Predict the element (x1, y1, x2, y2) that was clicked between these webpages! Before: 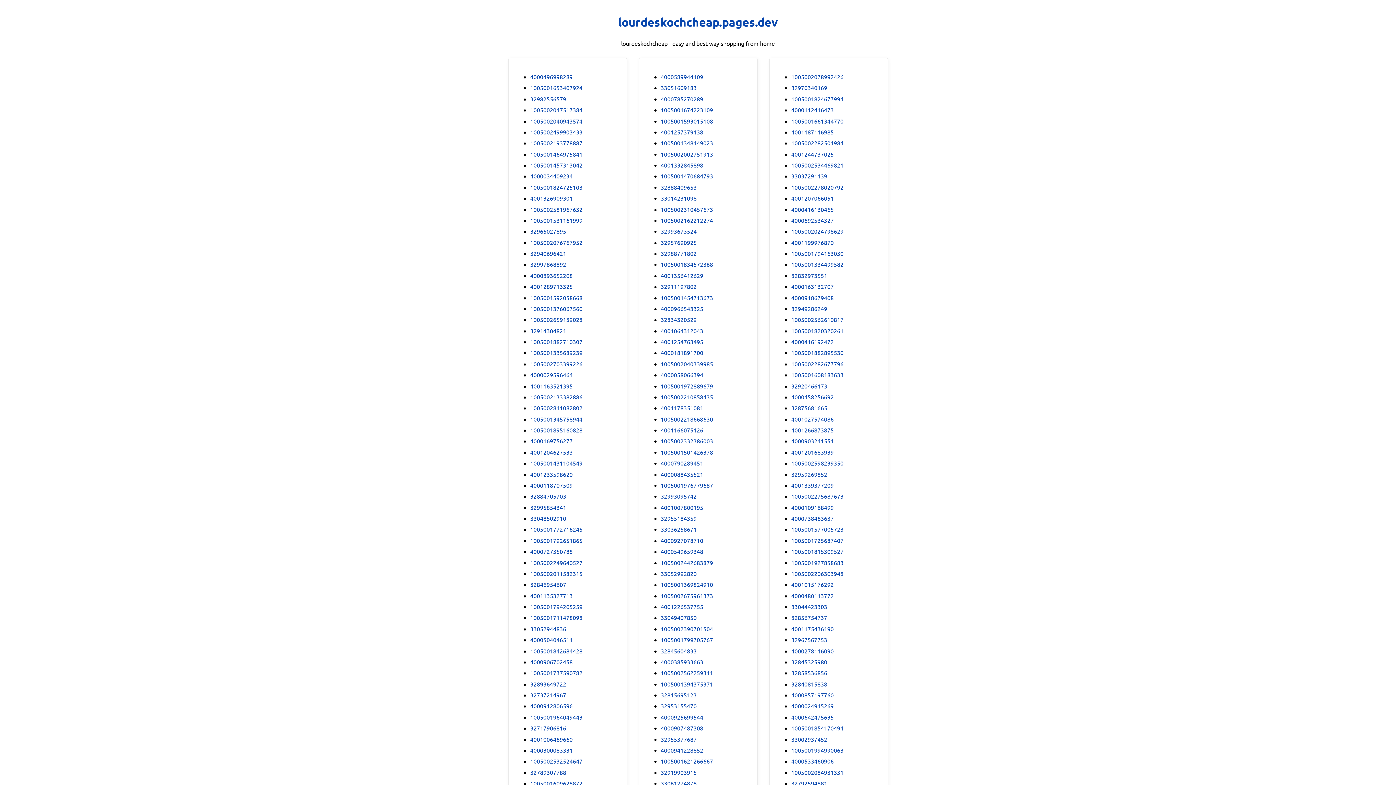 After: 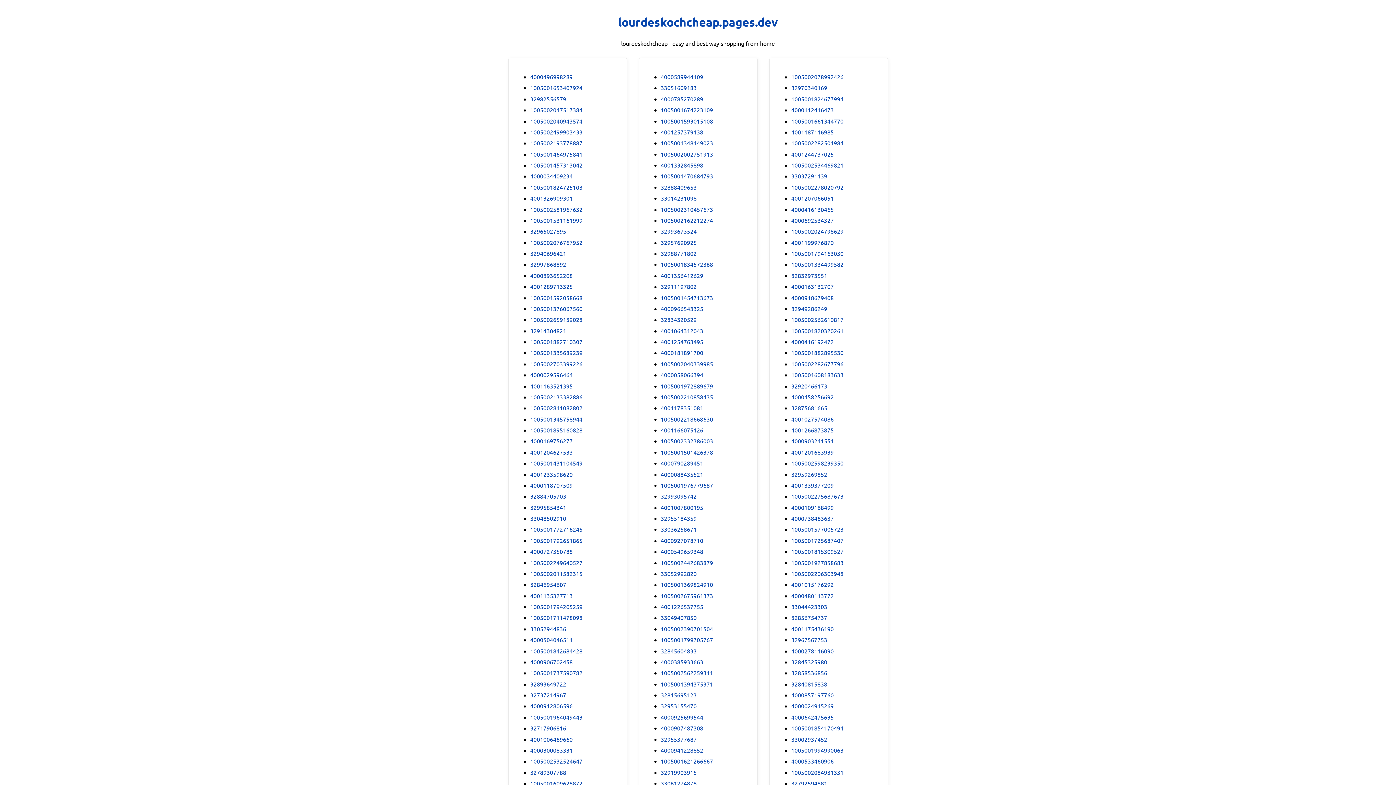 Action: bbox: (530, 238, 582, 246) label: 1005002076767952